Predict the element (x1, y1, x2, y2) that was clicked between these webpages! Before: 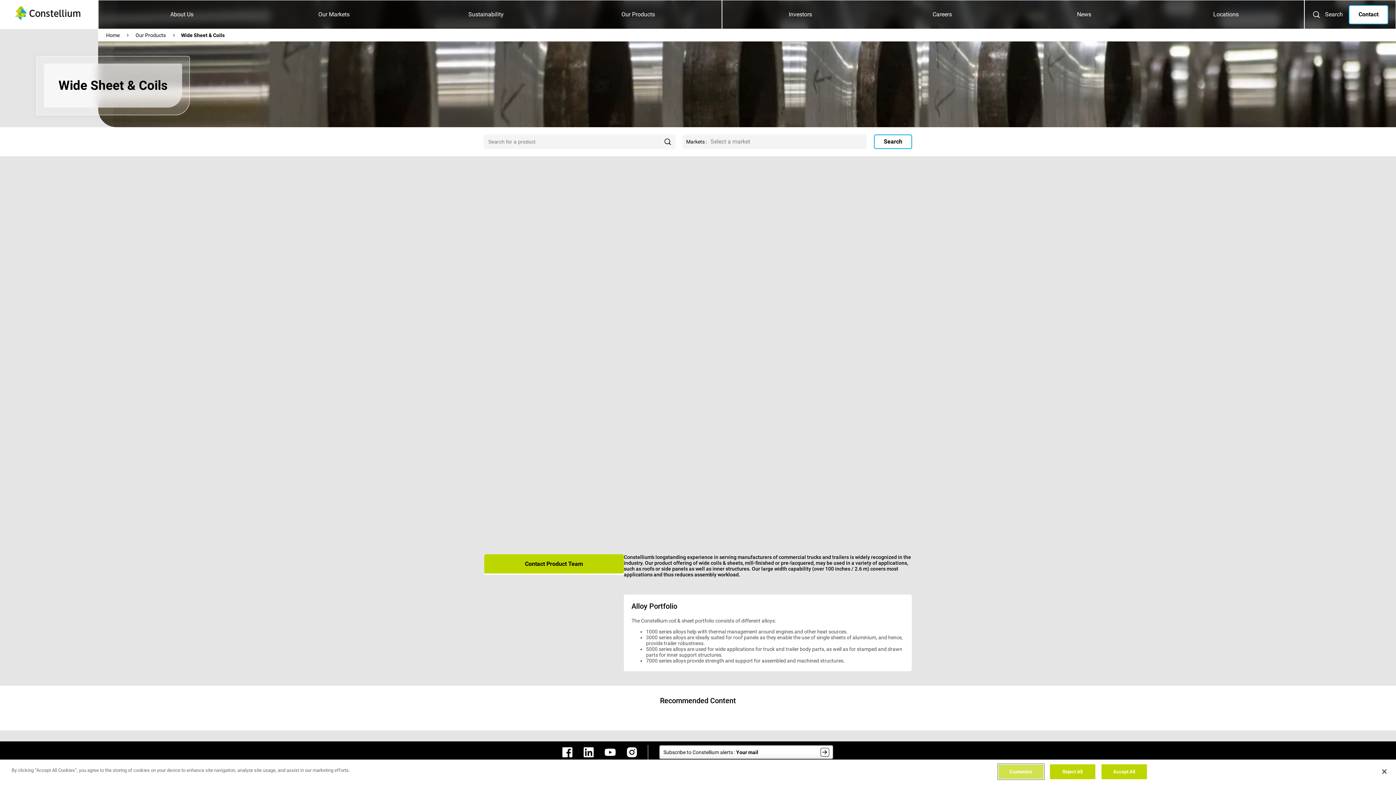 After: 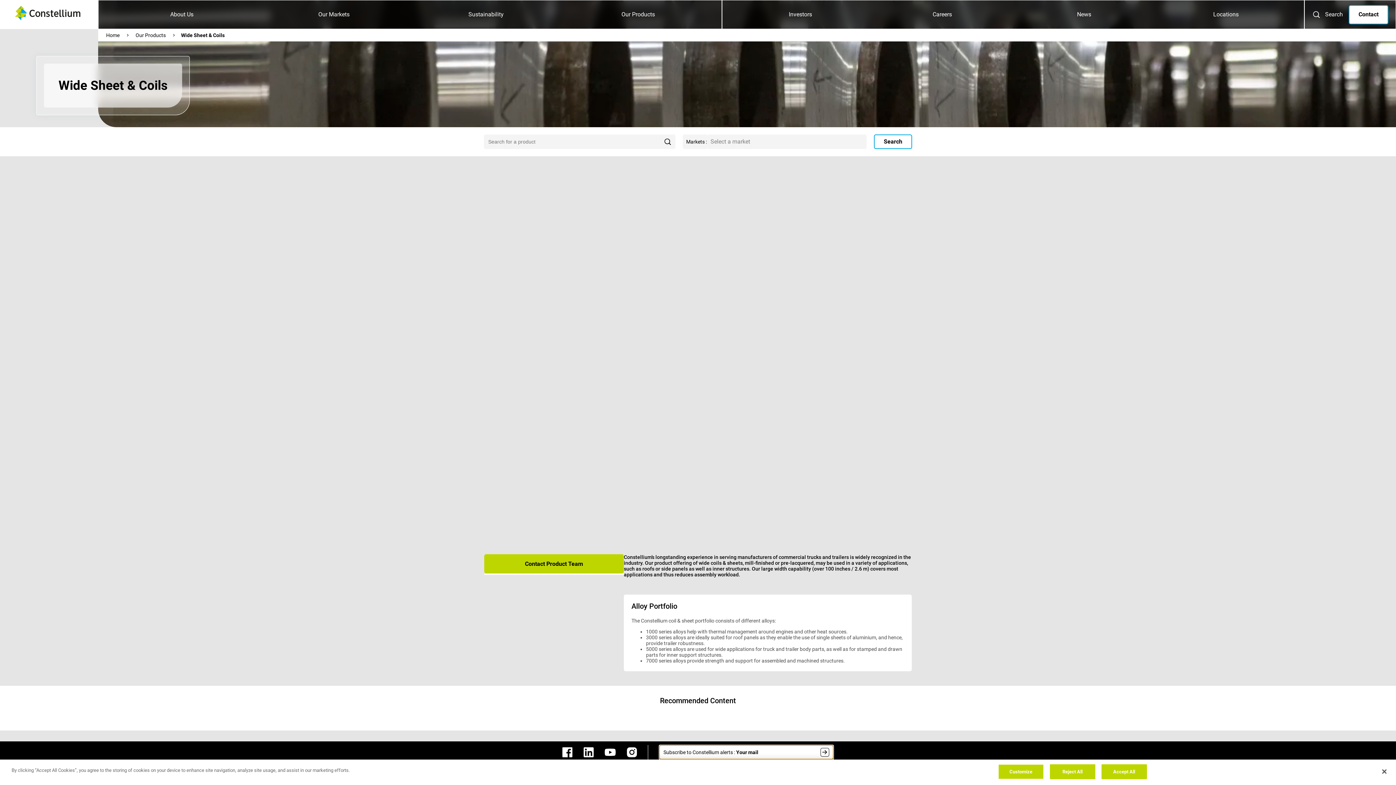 Action: label: Subscribe to Constellium alerts :
Your mail bbox: (659, 745, 833, 760)